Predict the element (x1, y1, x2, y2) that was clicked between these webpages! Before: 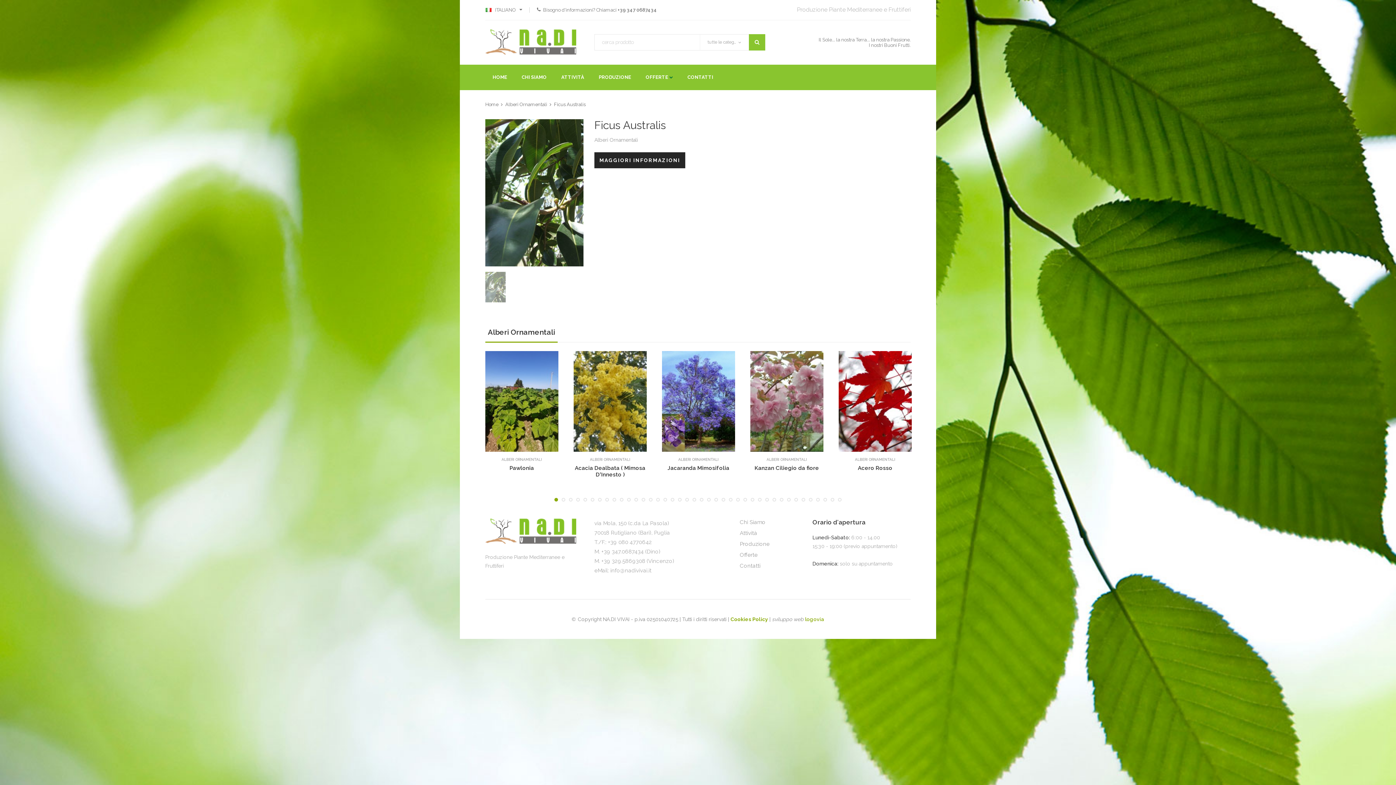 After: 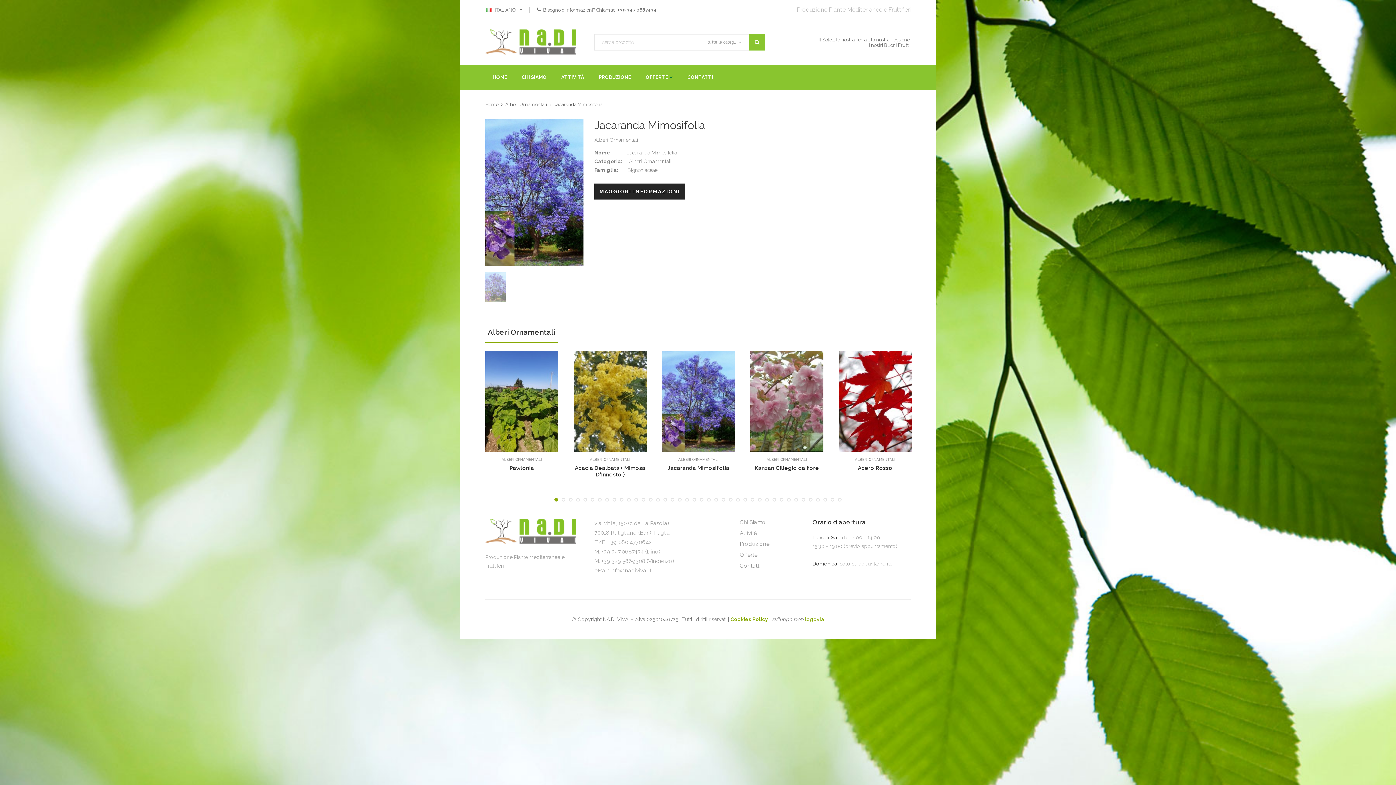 Action: label: Jacaranda Mimosifolia bbox: (662, 465, 735, 471)